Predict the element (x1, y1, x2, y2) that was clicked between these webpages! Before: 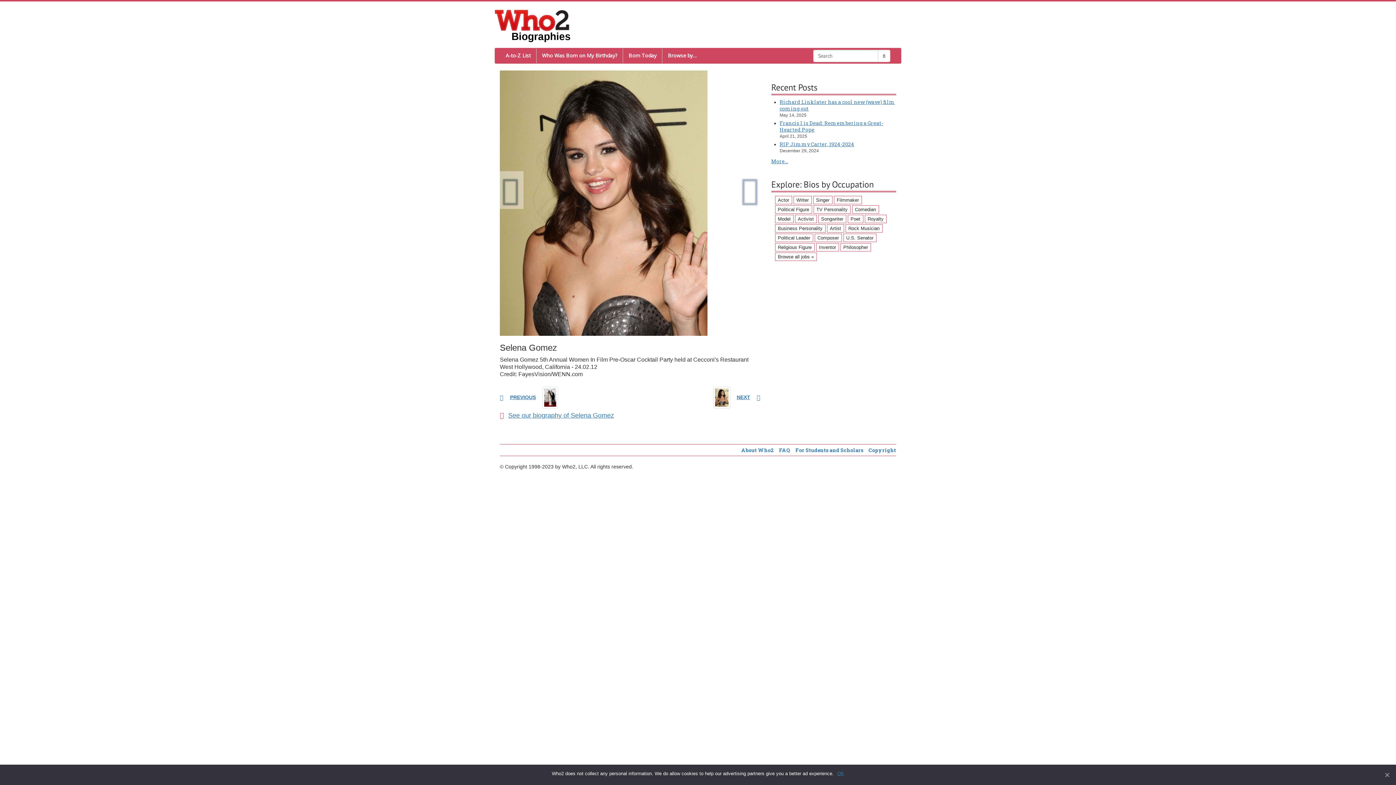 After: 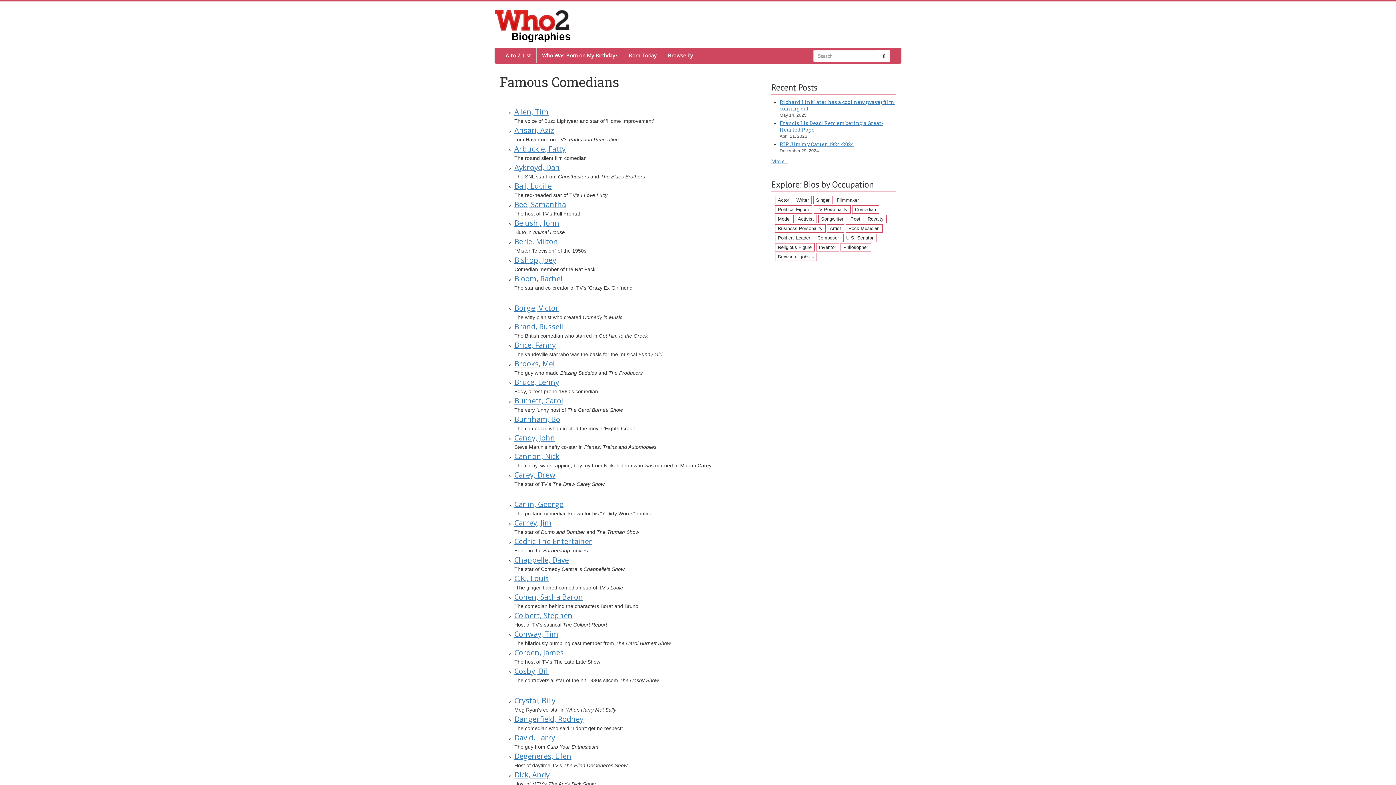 Action: bbox: (852, 205, 879, 213) label: Comedian (128 items)